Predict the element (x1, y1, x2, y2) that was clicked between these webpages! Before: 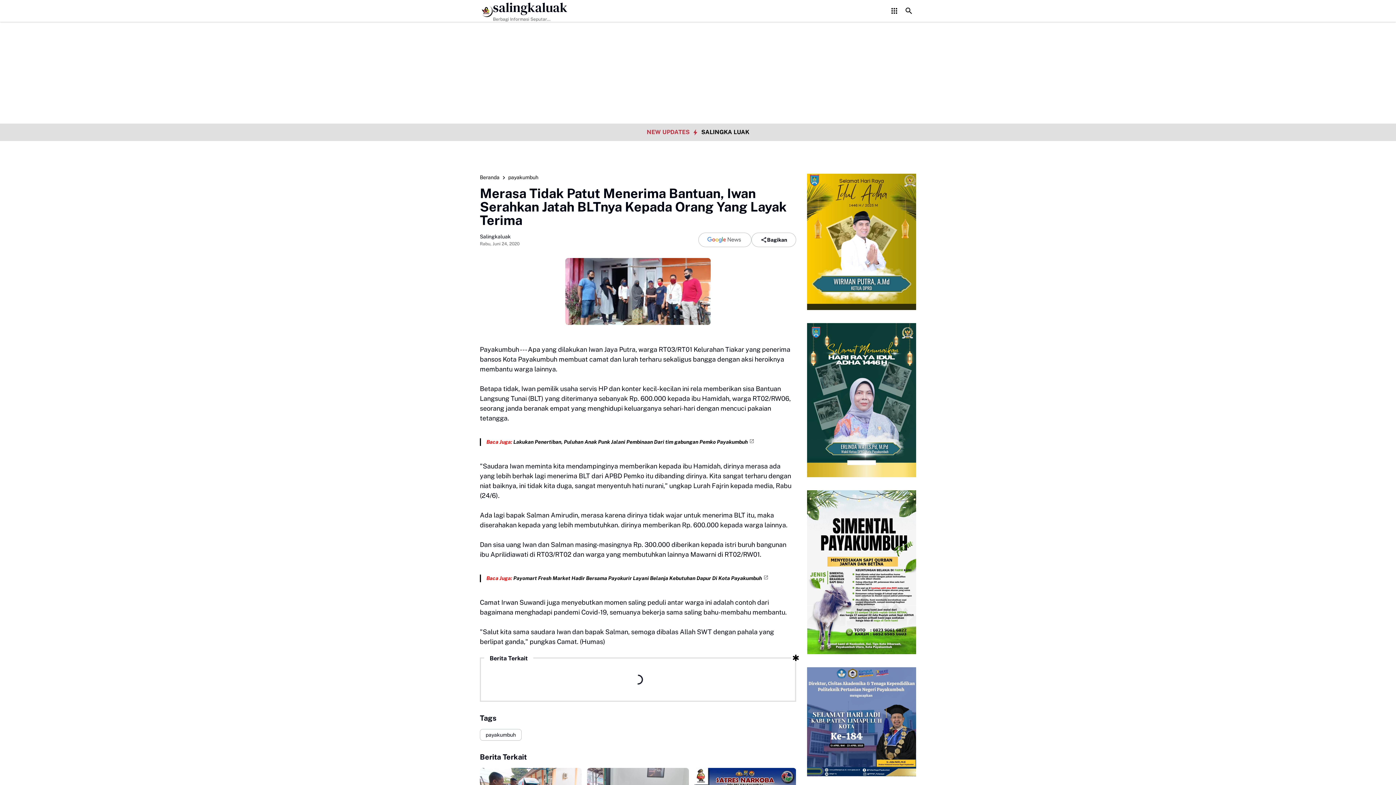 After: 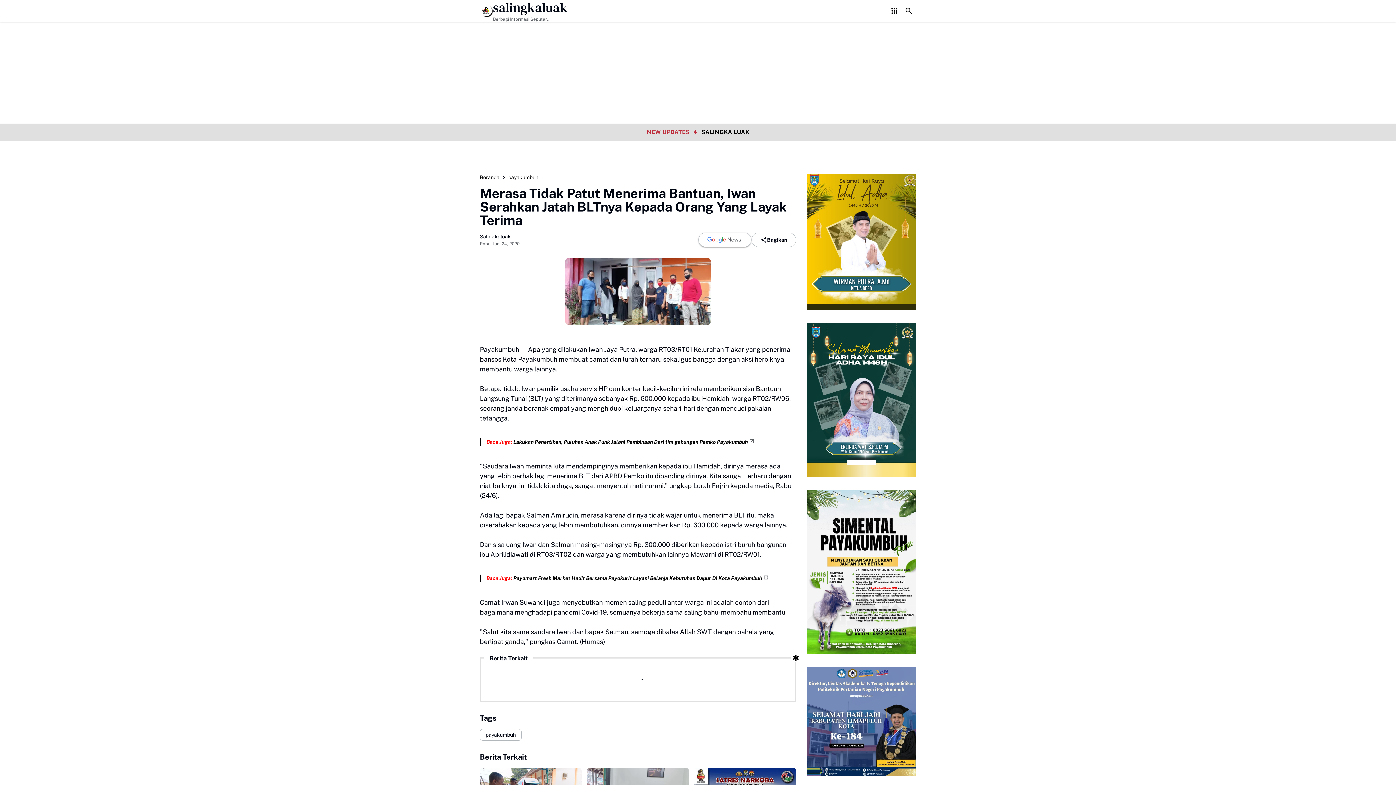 Action: bbox: (698, 232, 751, 247)